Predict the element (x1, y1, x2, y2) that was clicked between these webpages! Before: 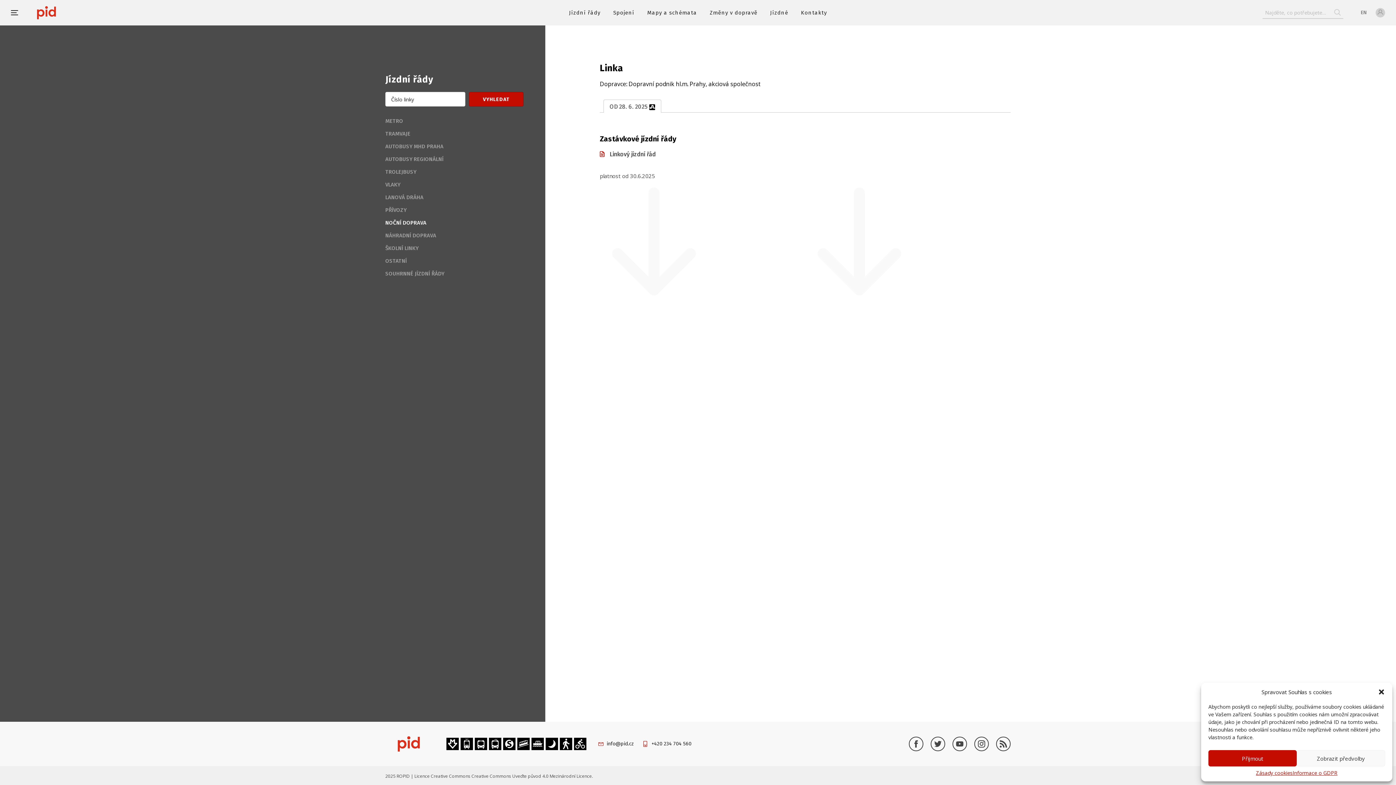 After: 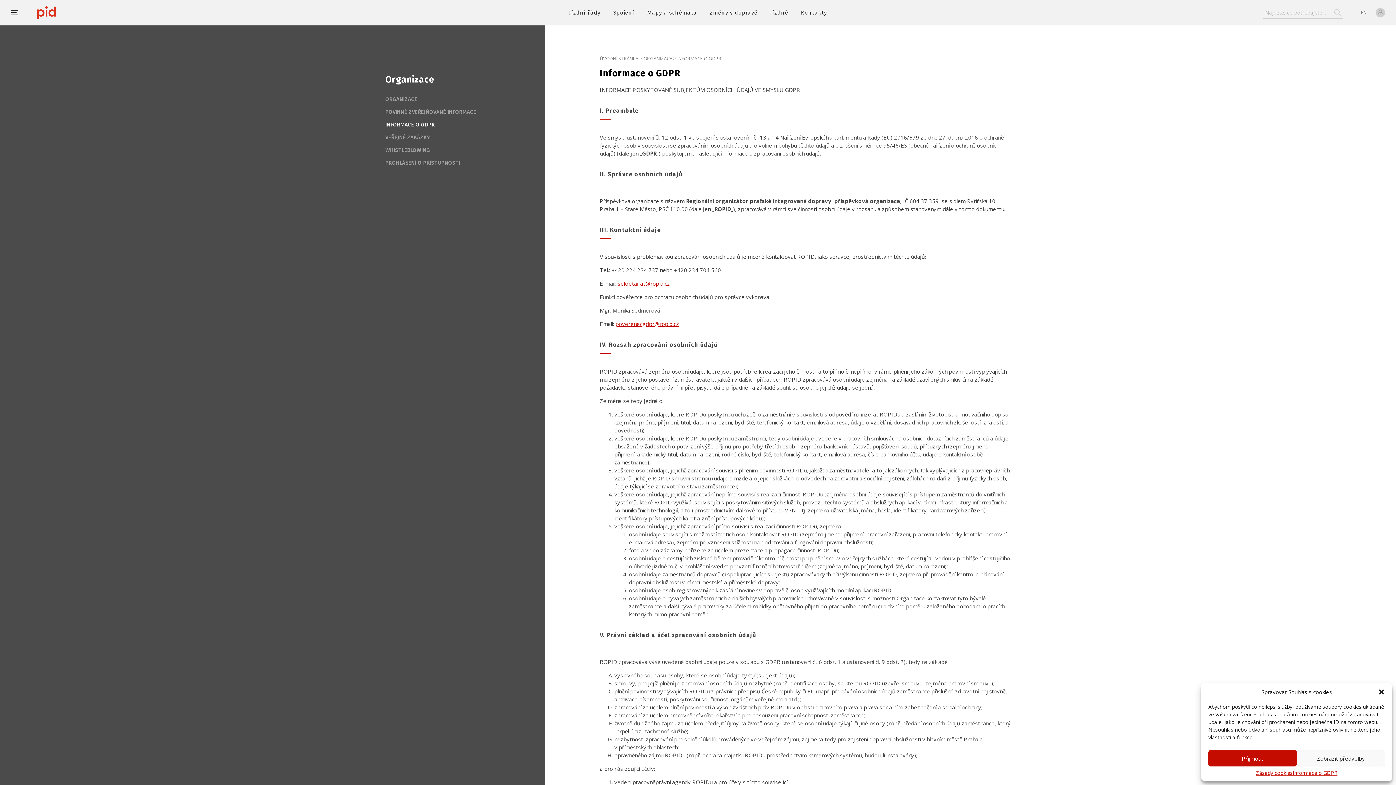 Action: label: Informace o GDPR bbox: (1293, 770, 1337, 776)